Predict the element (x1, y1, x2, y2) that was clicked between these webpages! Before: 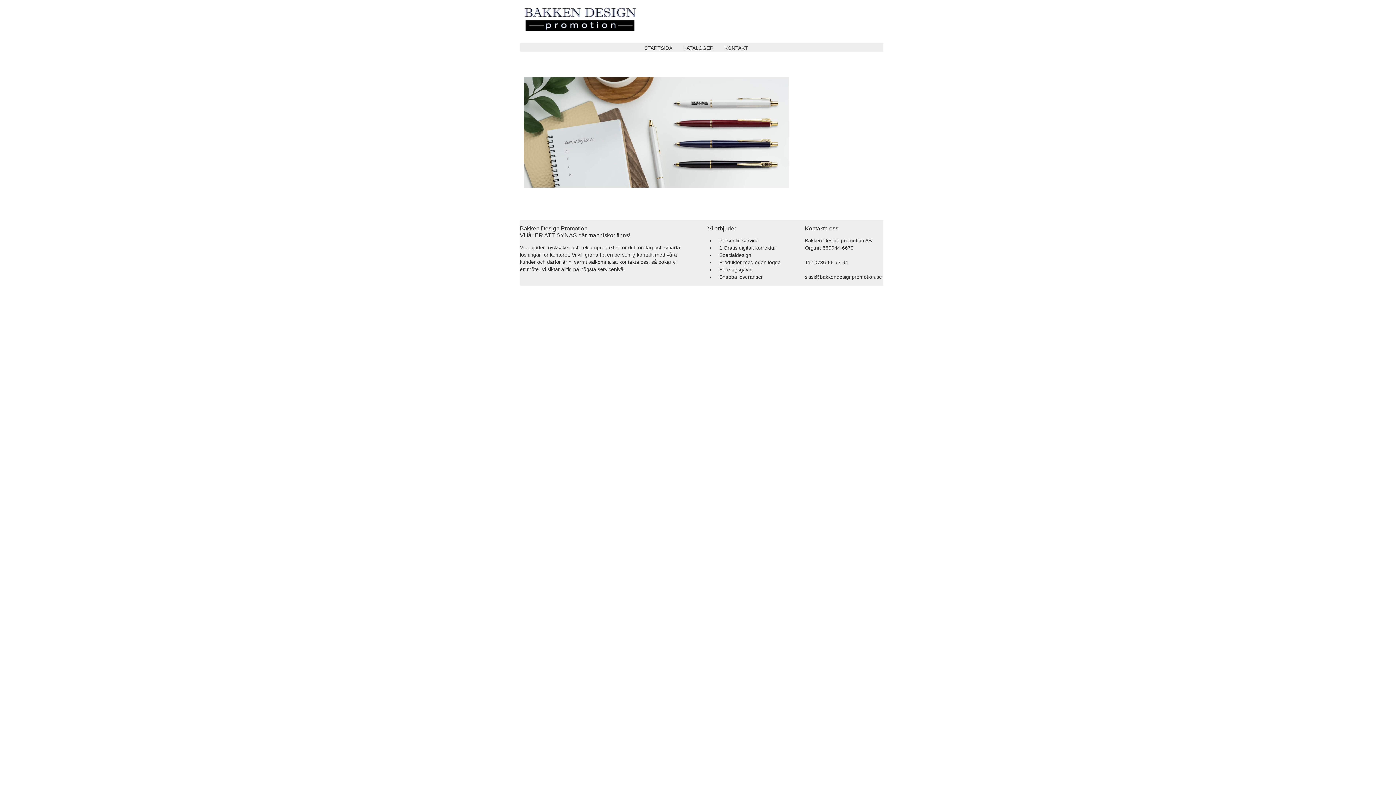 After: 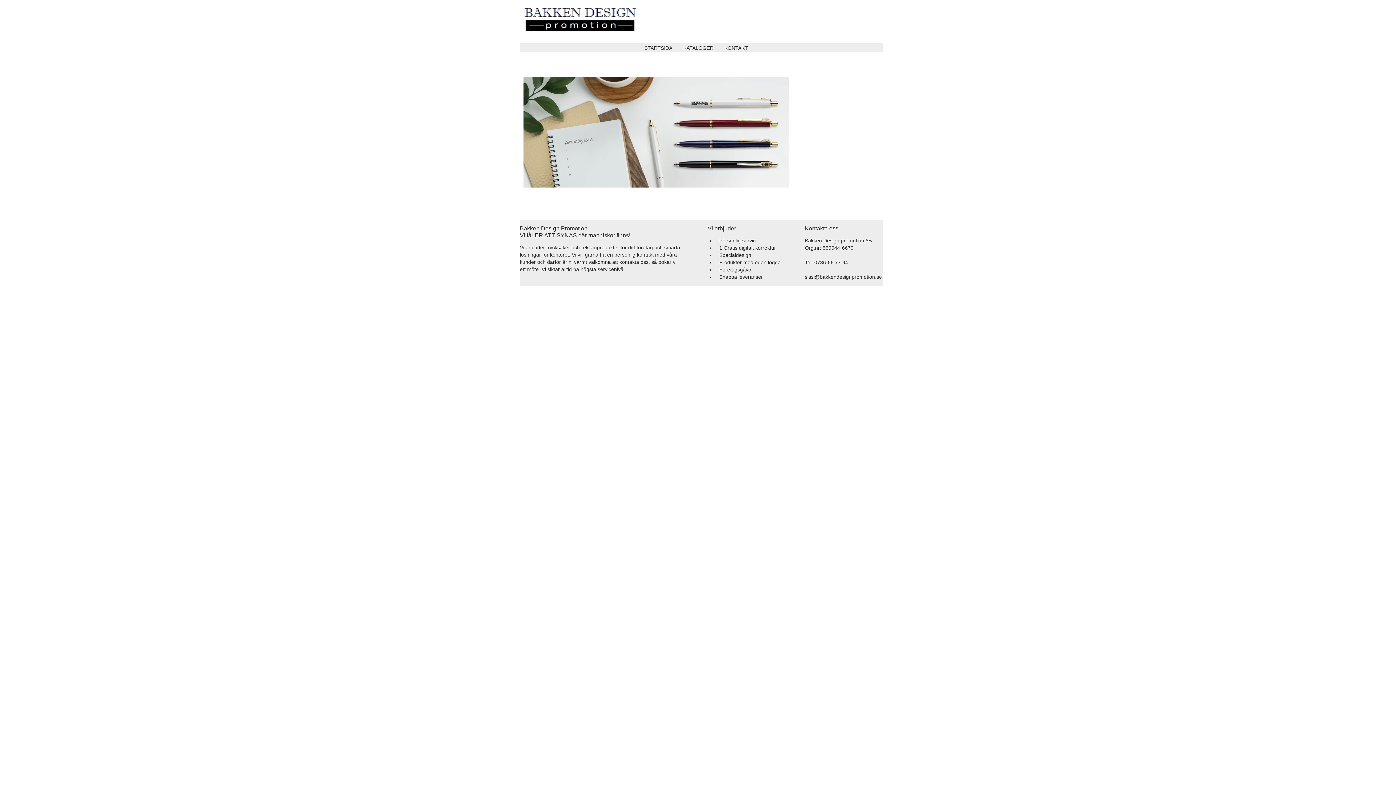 Action: bbox: (644, 45, 672, 50) label: STARTSIDA